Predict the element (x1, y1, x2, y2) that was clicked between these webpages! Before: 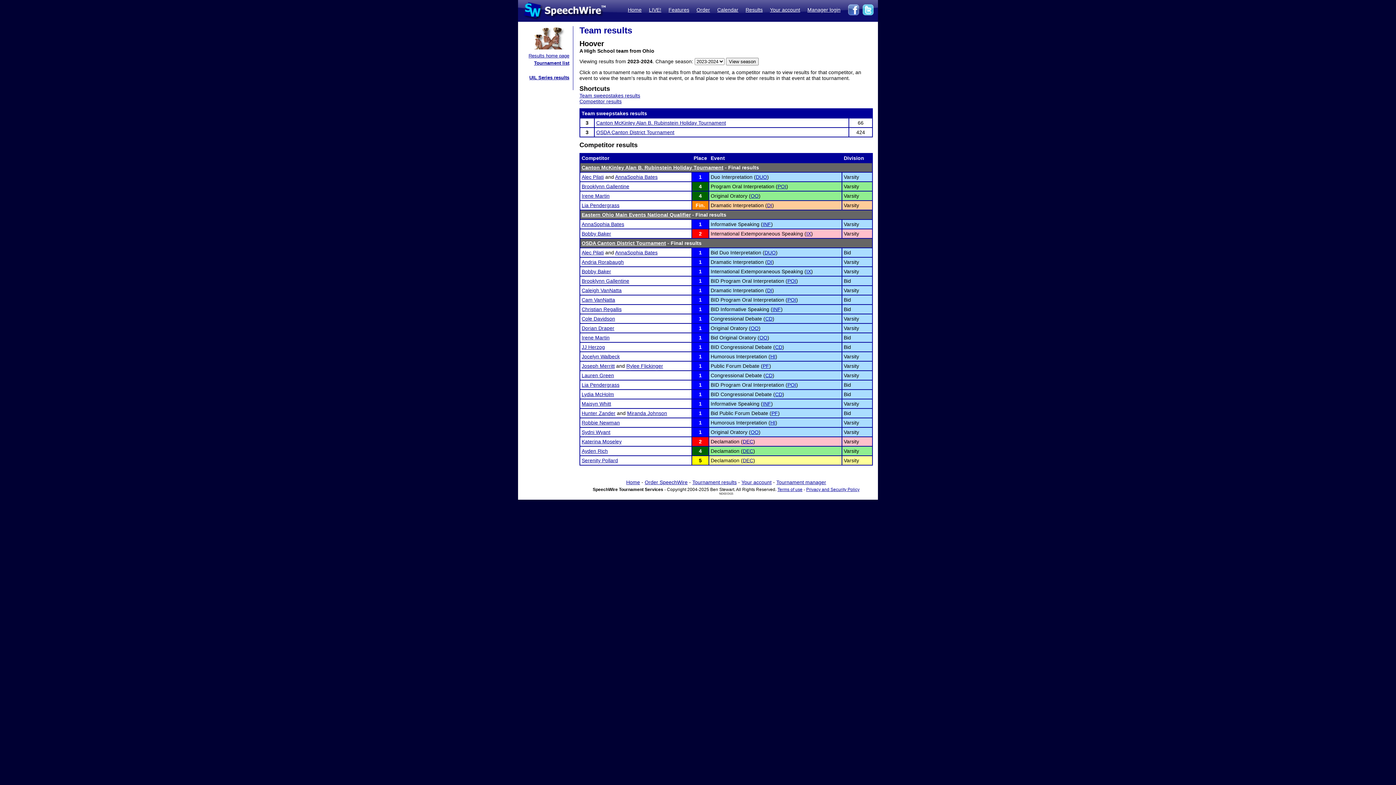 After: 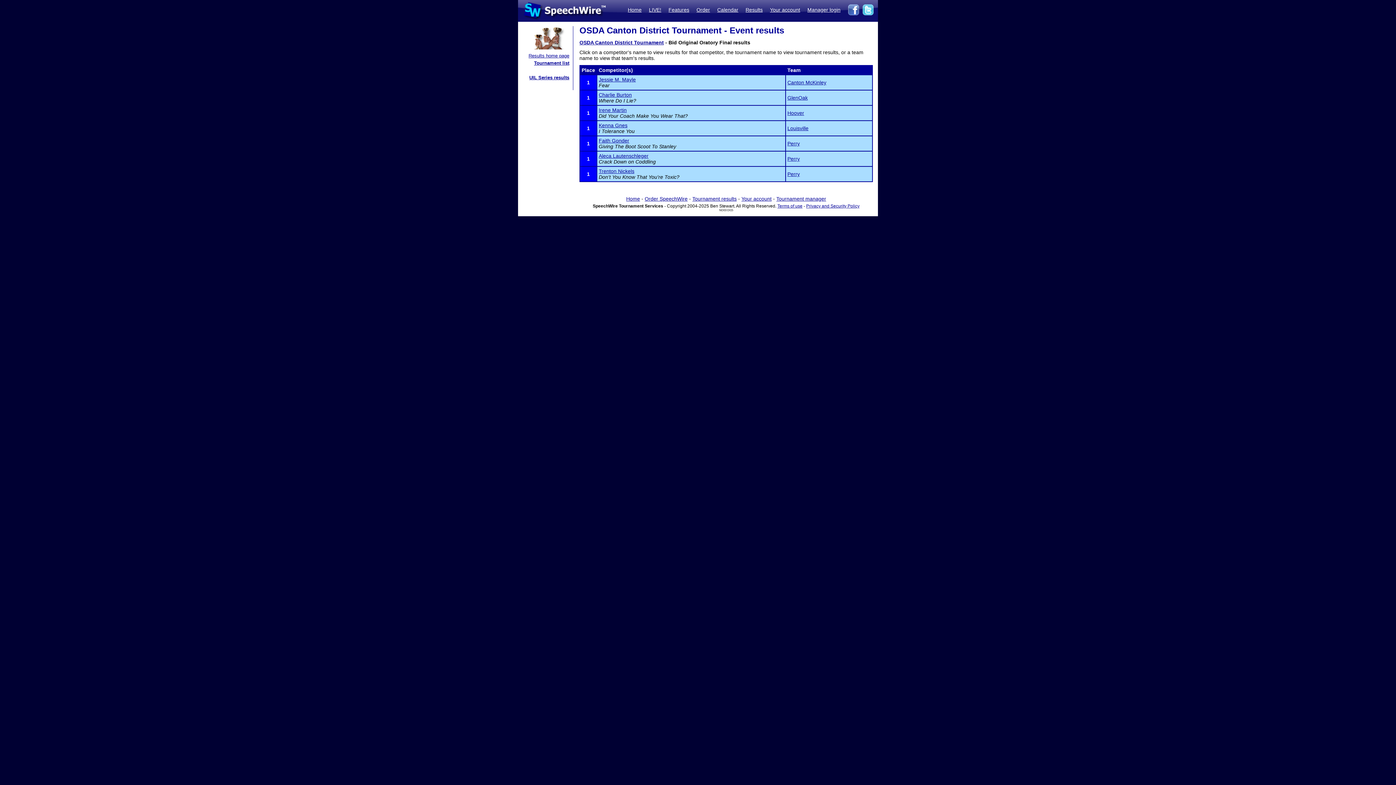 Action: label: 1 bbox: (699, 334, 702, 340)